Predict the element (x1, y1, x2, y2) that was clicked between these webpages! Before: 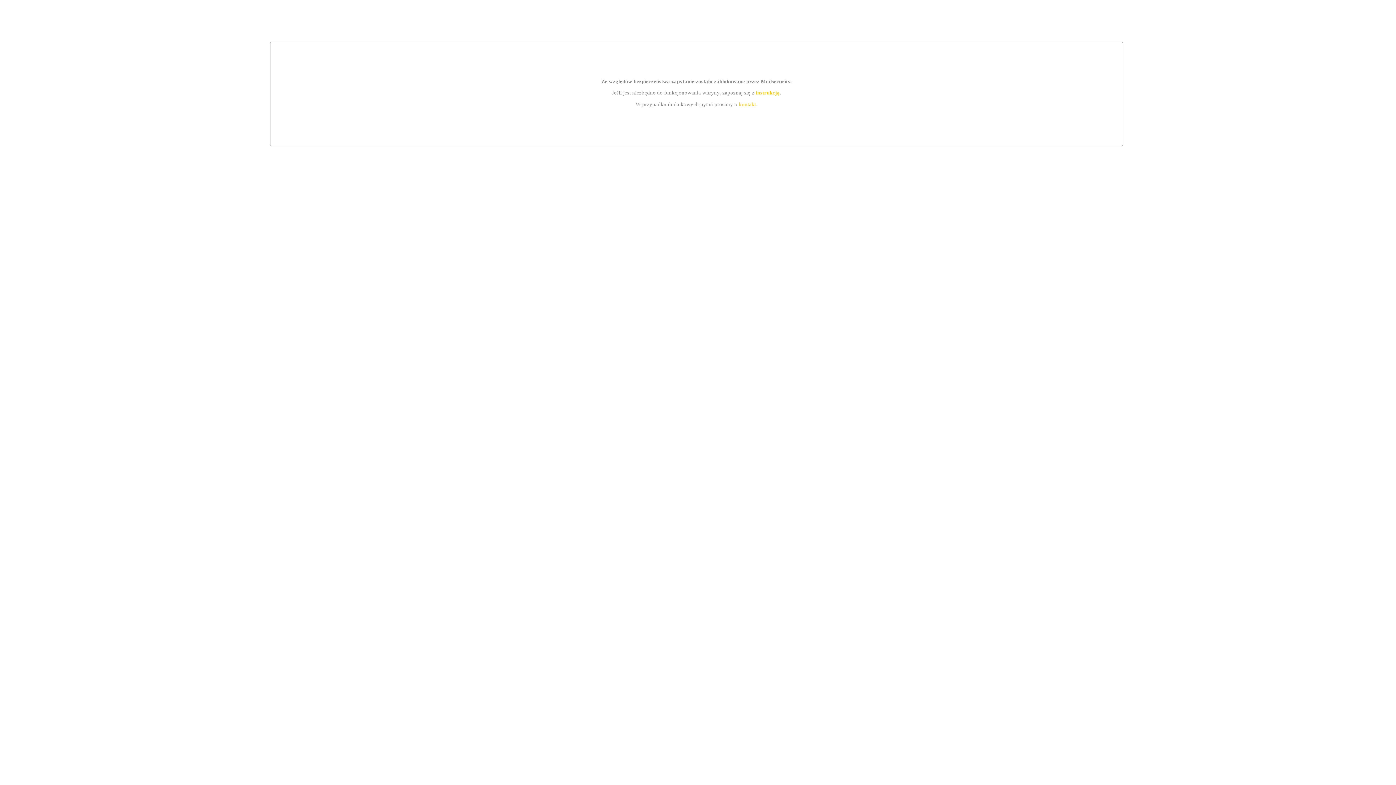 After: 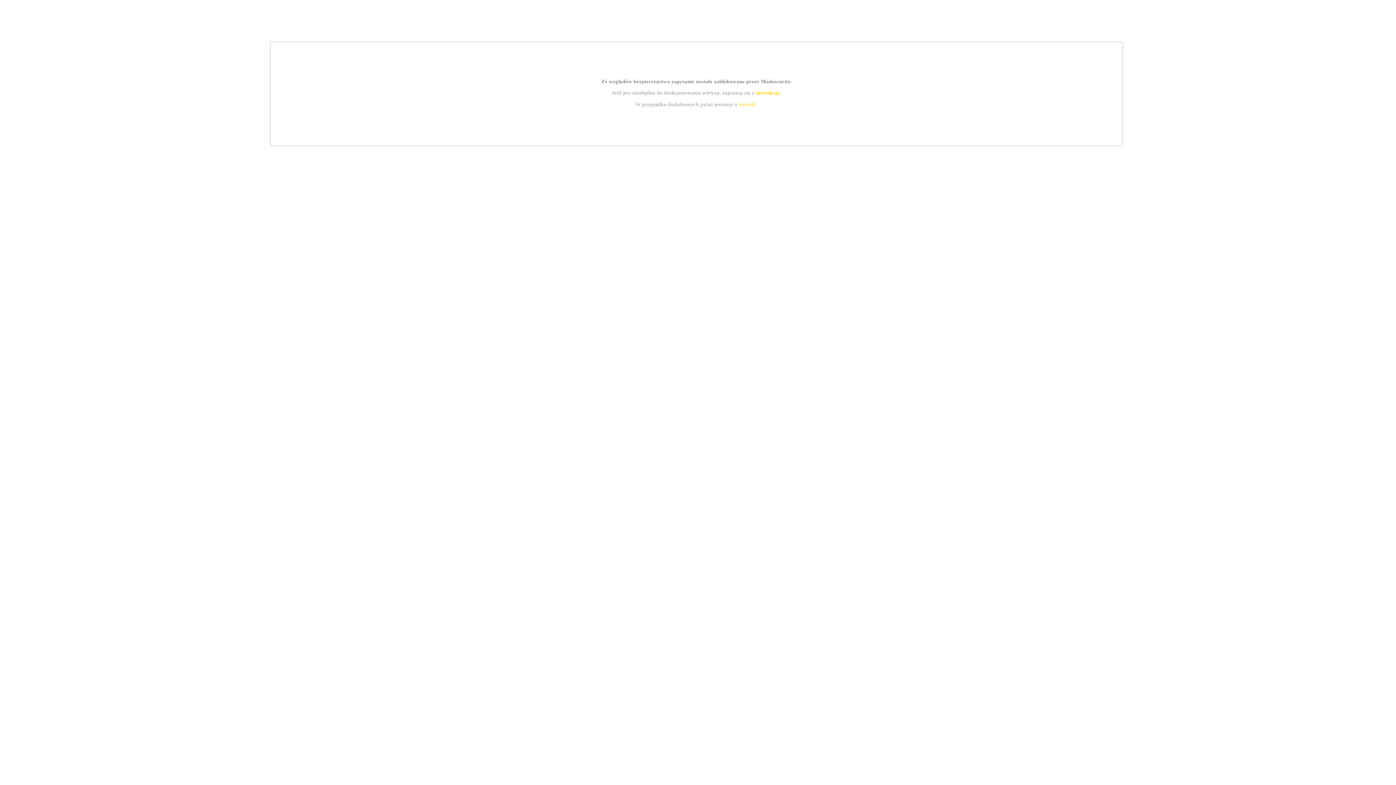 Action: label: kontakt bbox: (739, 101, 756, 107)